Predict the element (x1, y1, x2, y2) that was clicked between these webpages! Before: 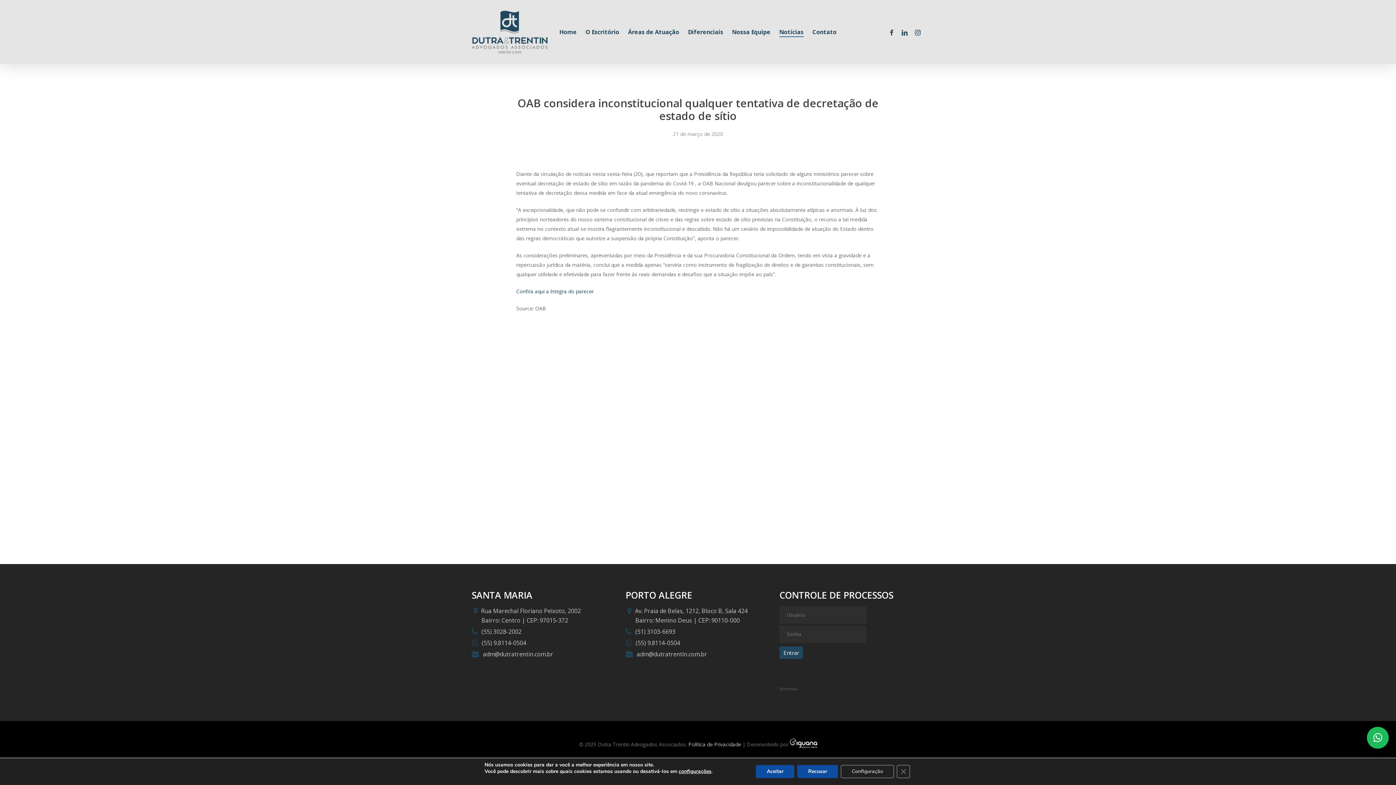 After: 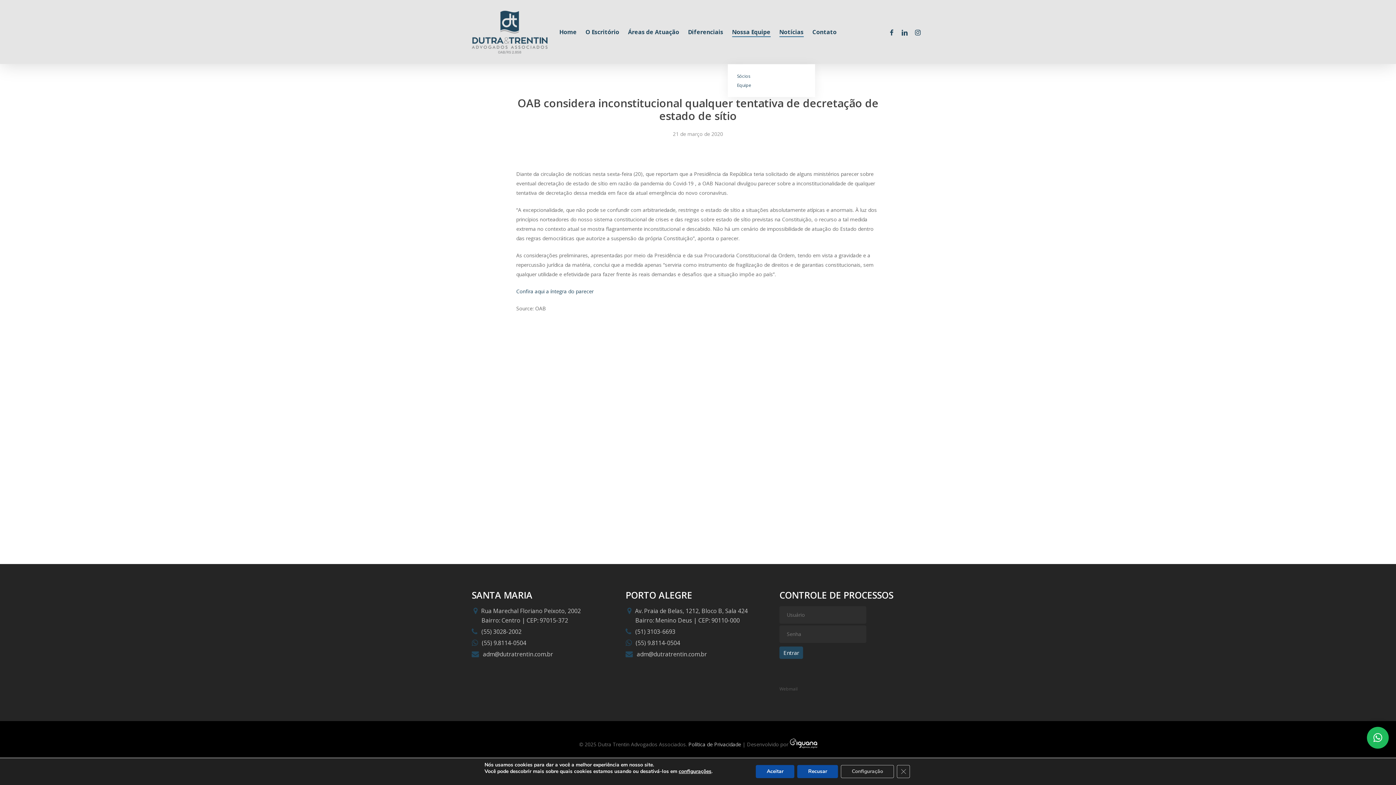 Action: bbox: (732, 29, 770, 34) label: Nossa Equipe